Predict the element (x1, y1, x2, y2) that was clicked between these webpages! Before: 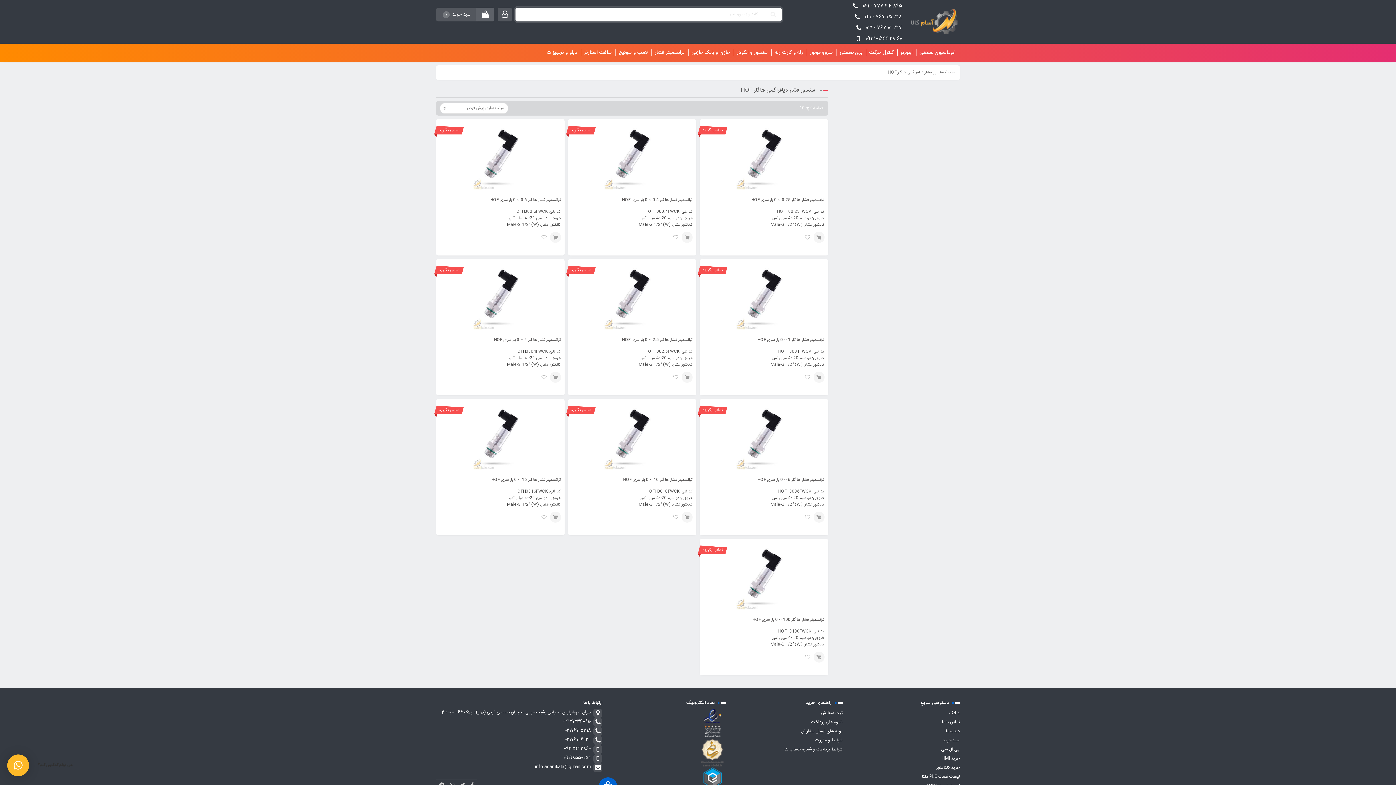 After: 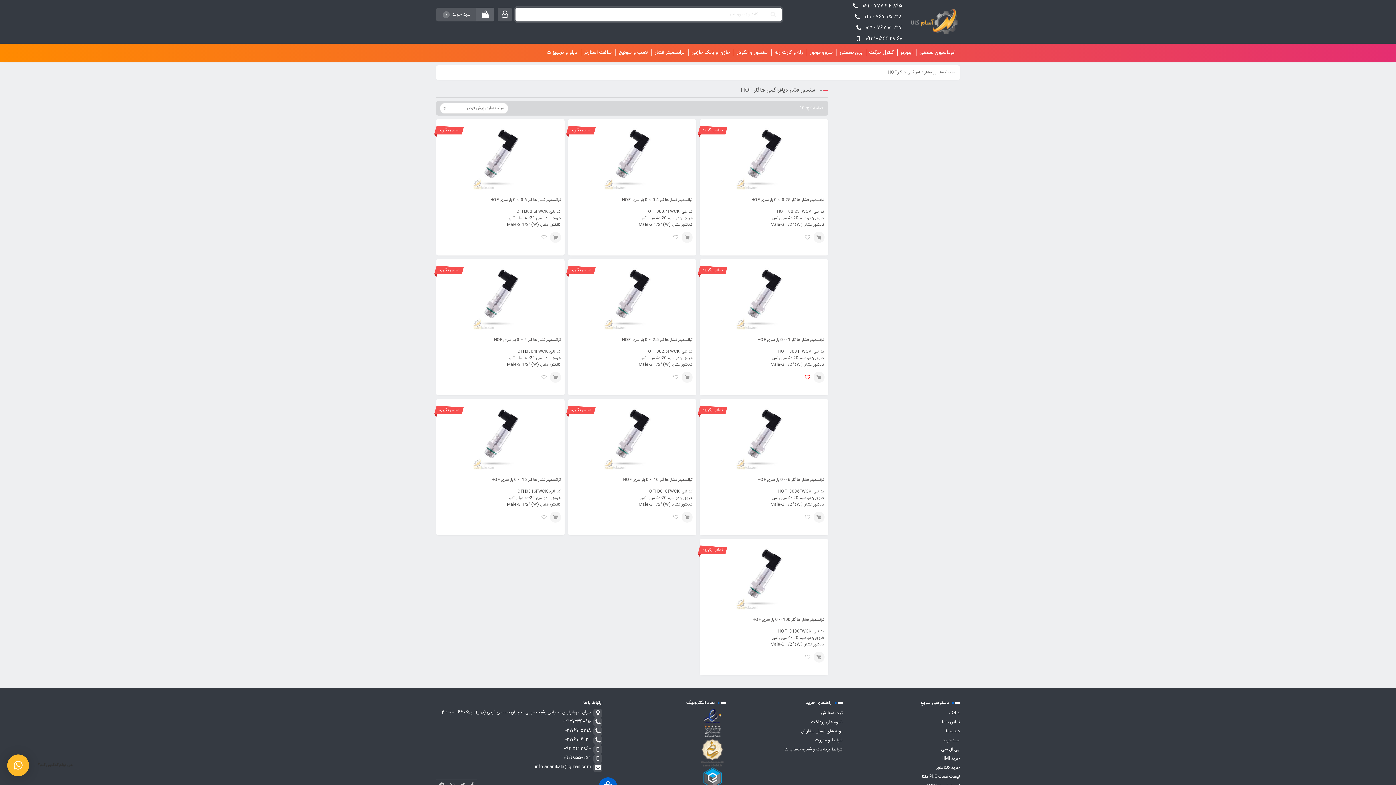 Action: label: افزودن به علاقه مندی ها bbox: (802, 372, 813, 382)